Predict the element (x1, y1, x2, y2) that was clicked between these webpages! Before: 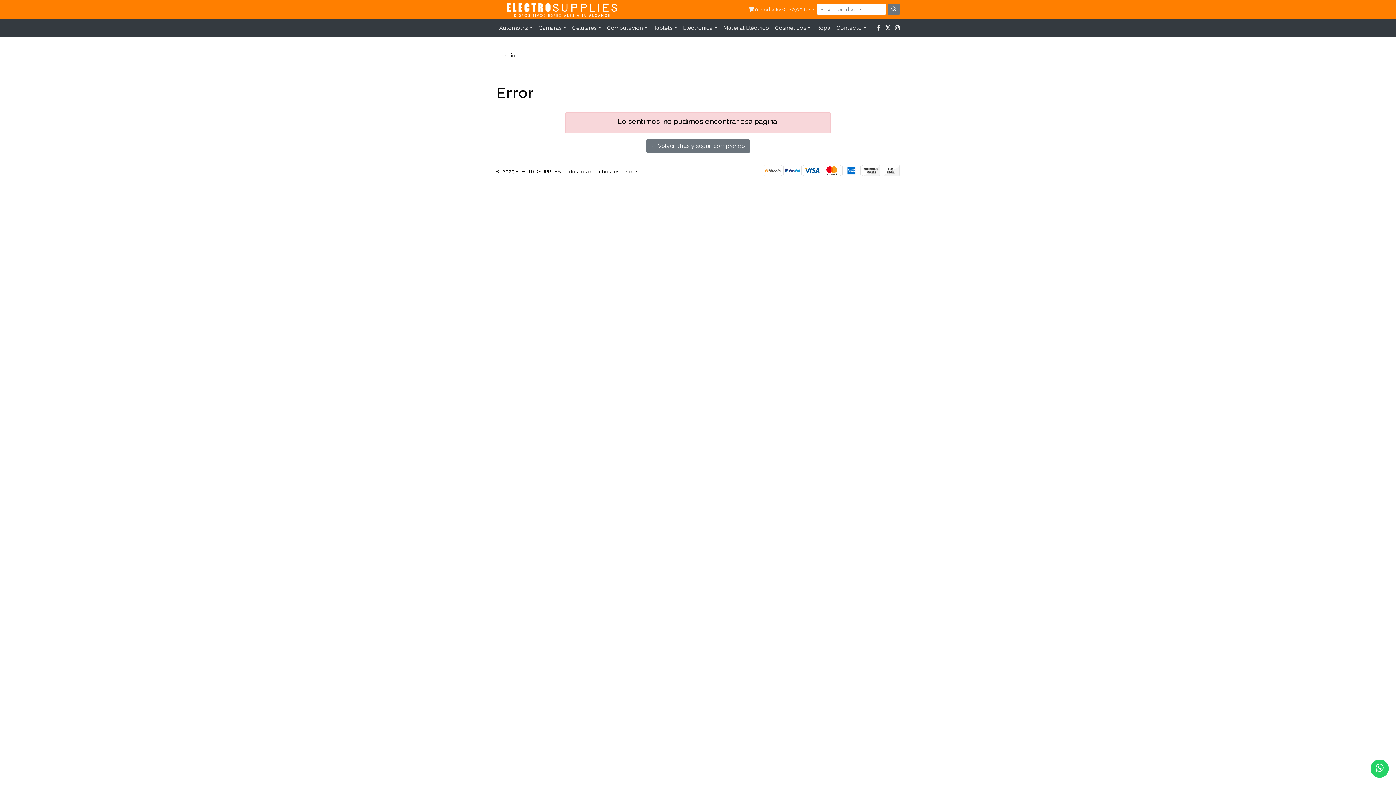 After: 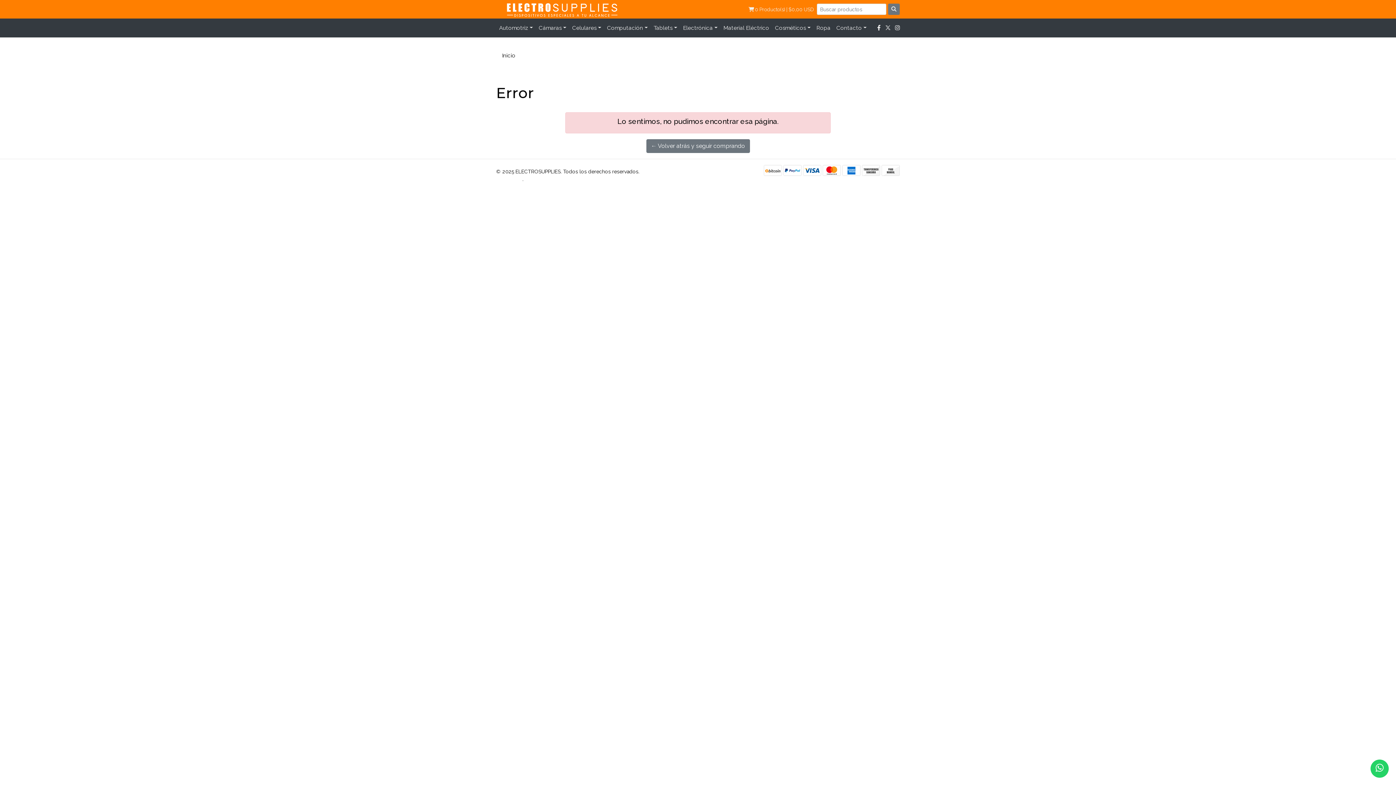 Action: bbox: (885, 24, 890, 31)